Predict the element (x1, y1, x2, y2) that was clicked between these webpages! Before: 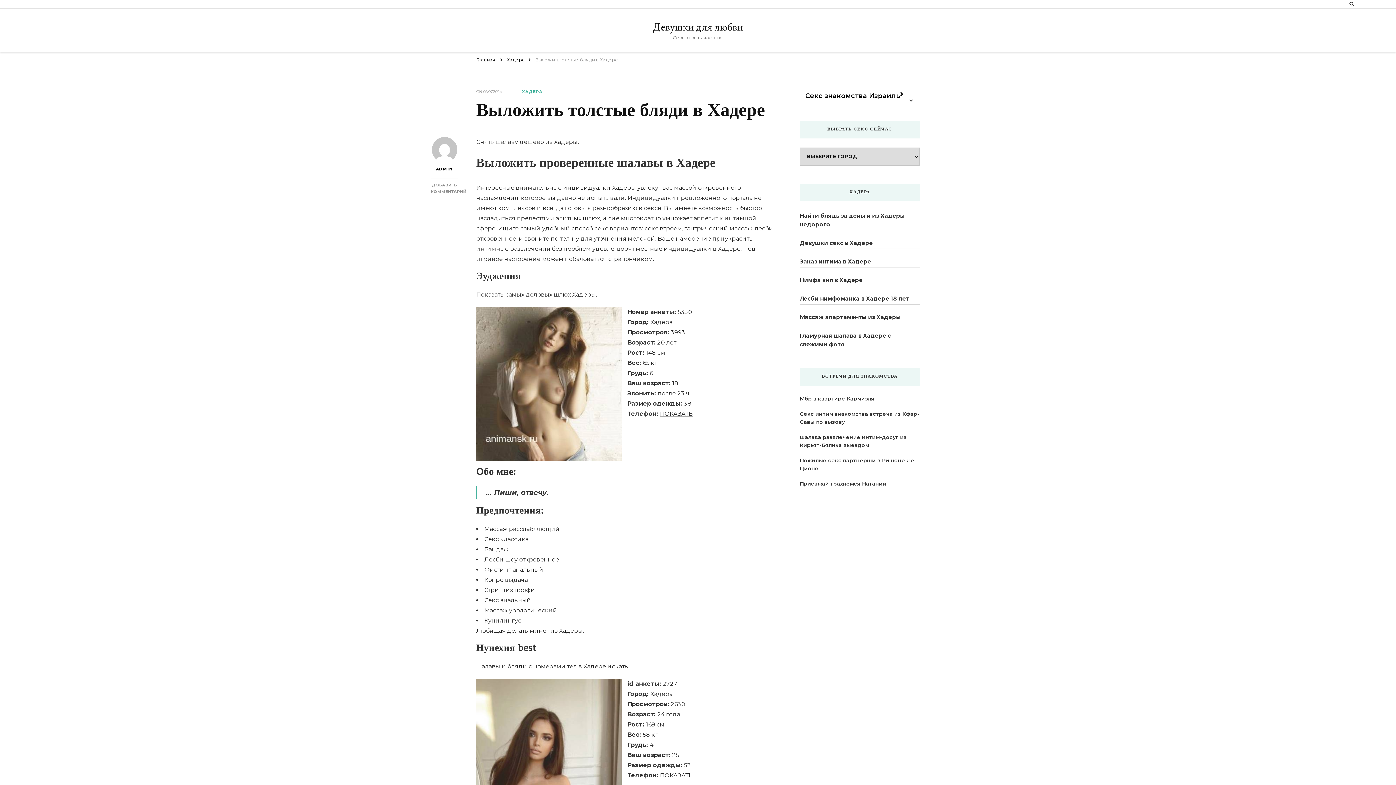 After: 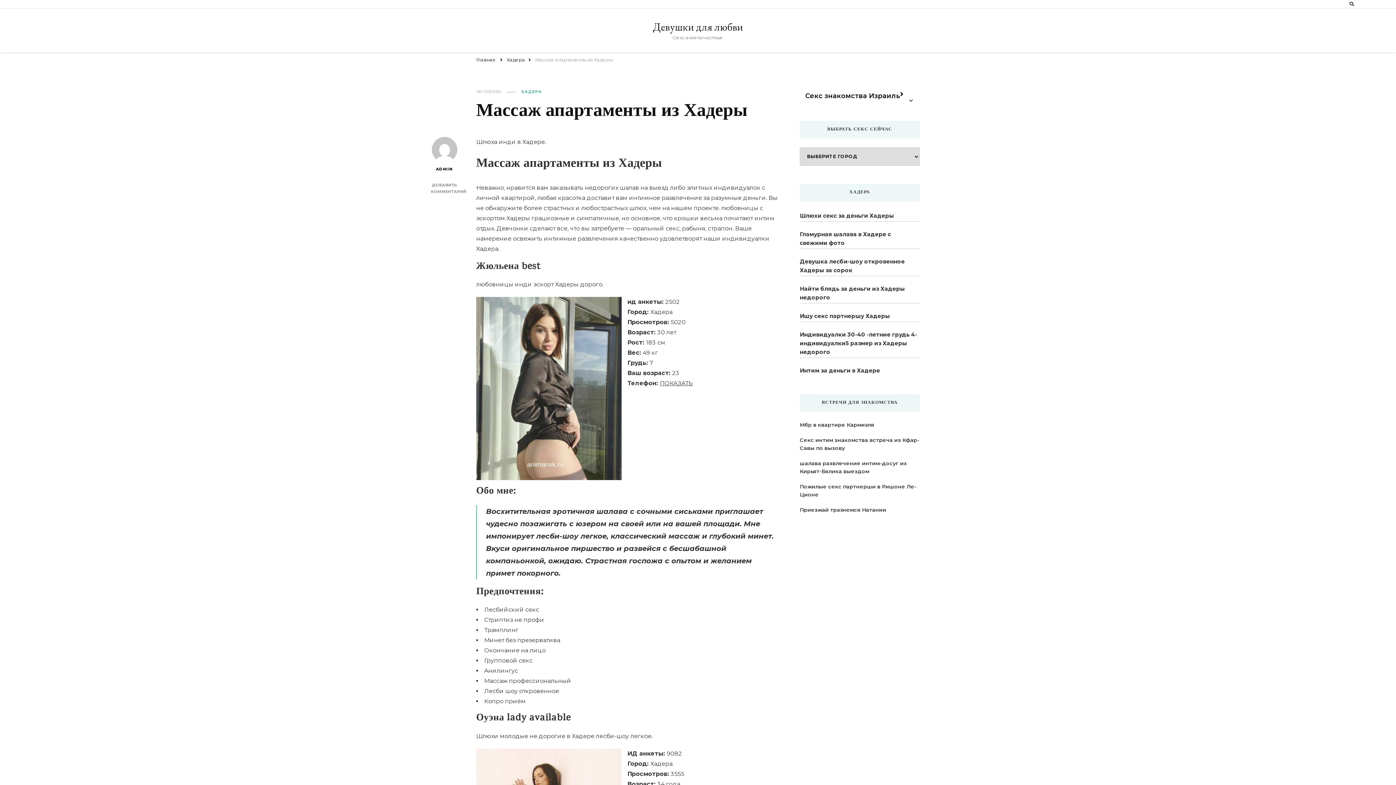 Action: bbox: (800, 313, 901, 321) label: Массаж апартаменты из Хадеры